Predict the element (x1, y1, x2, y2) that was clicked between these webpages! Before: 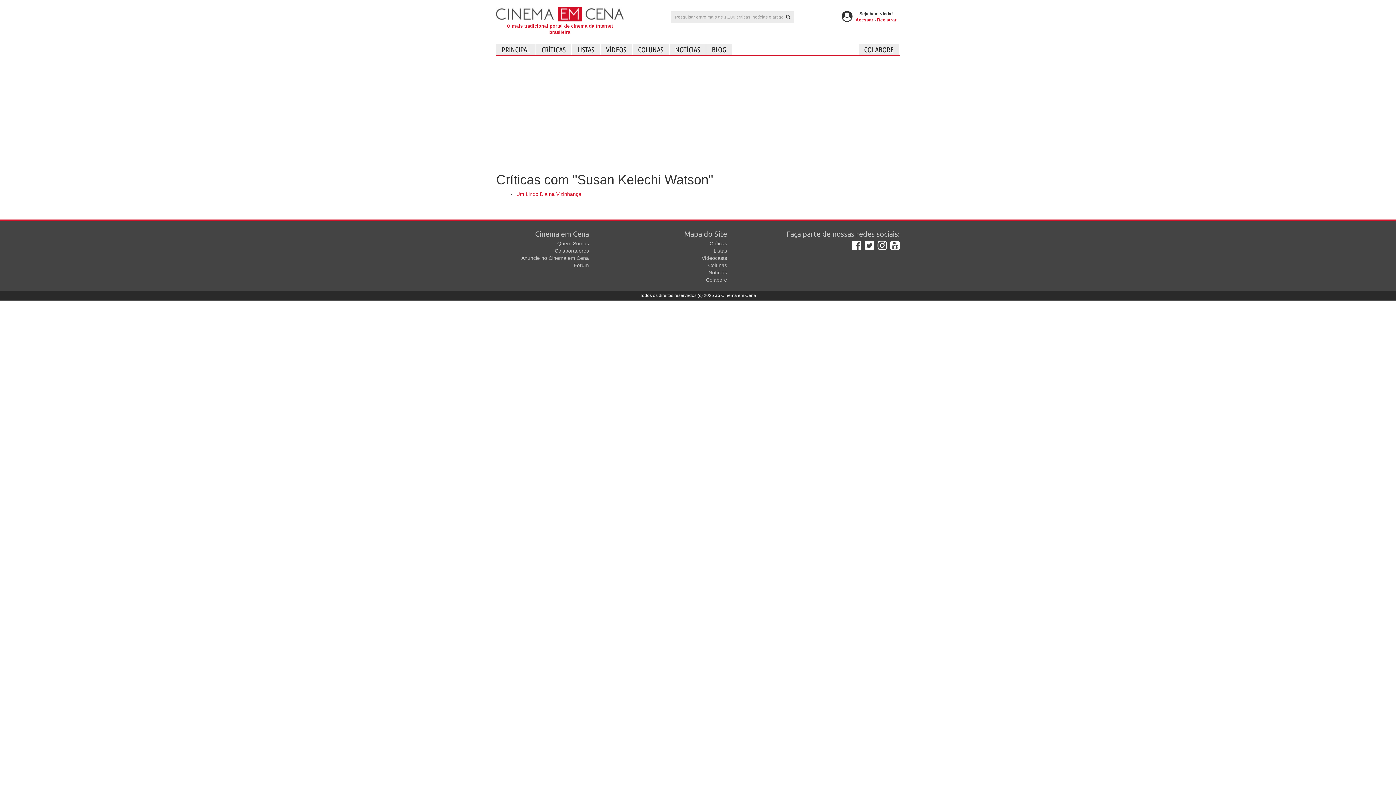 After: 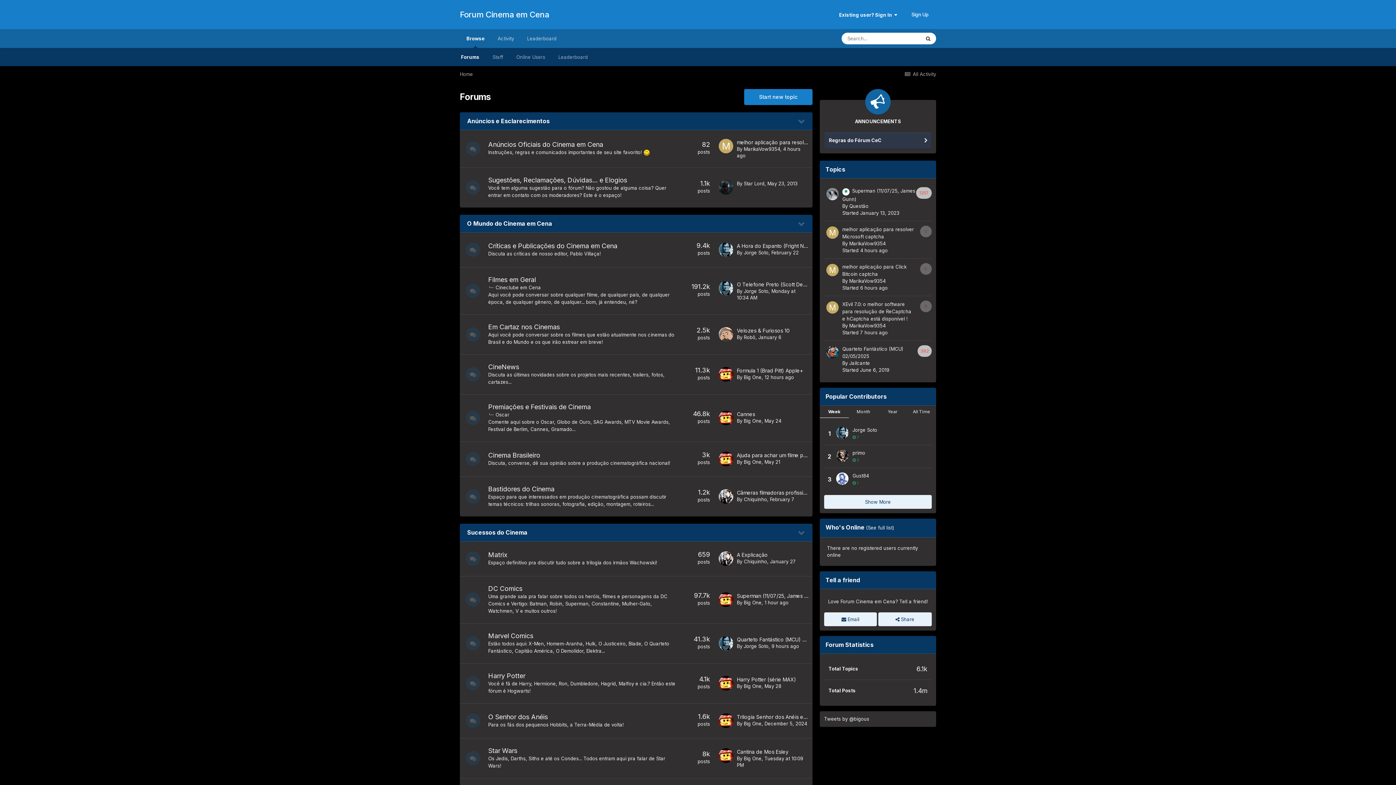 Action: label: Forum bbox: (573, 261, 589, 269)